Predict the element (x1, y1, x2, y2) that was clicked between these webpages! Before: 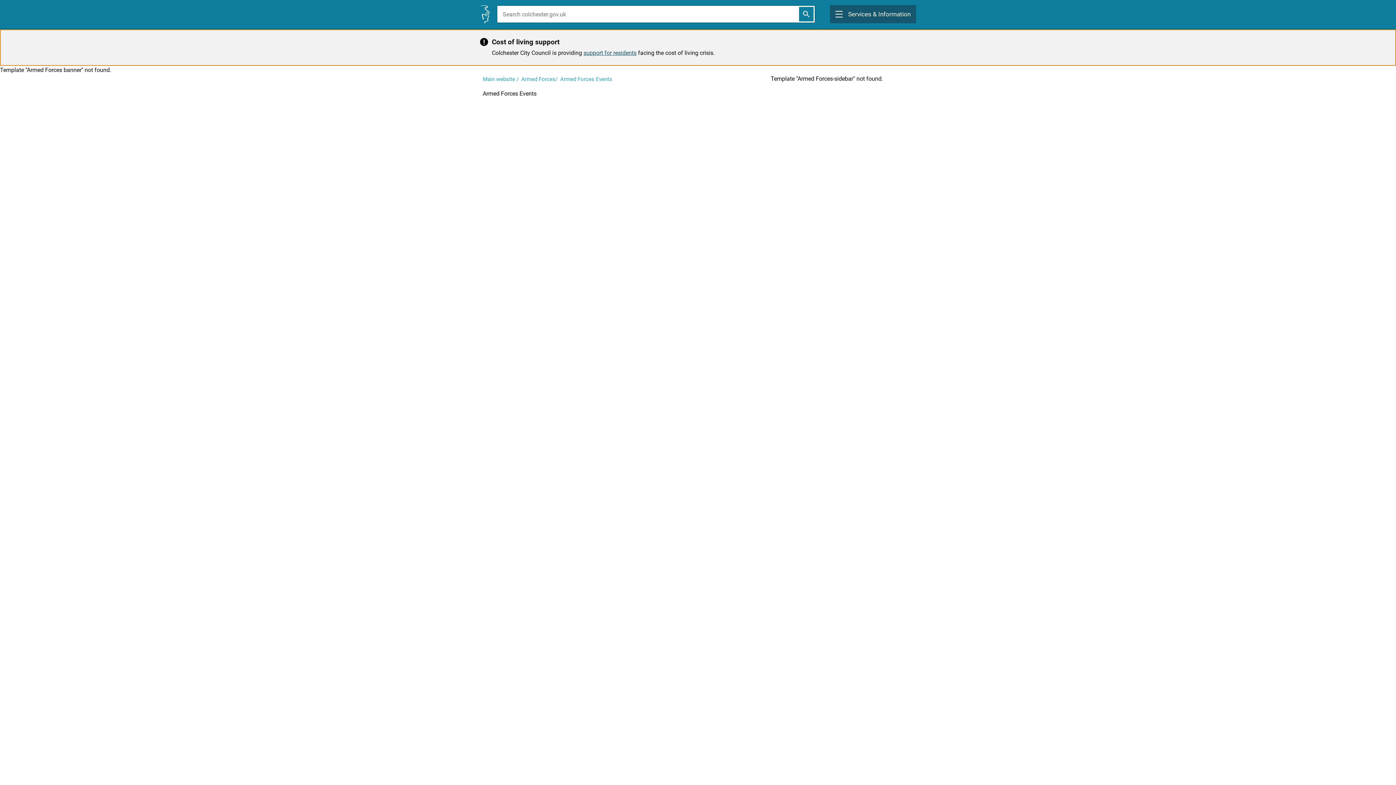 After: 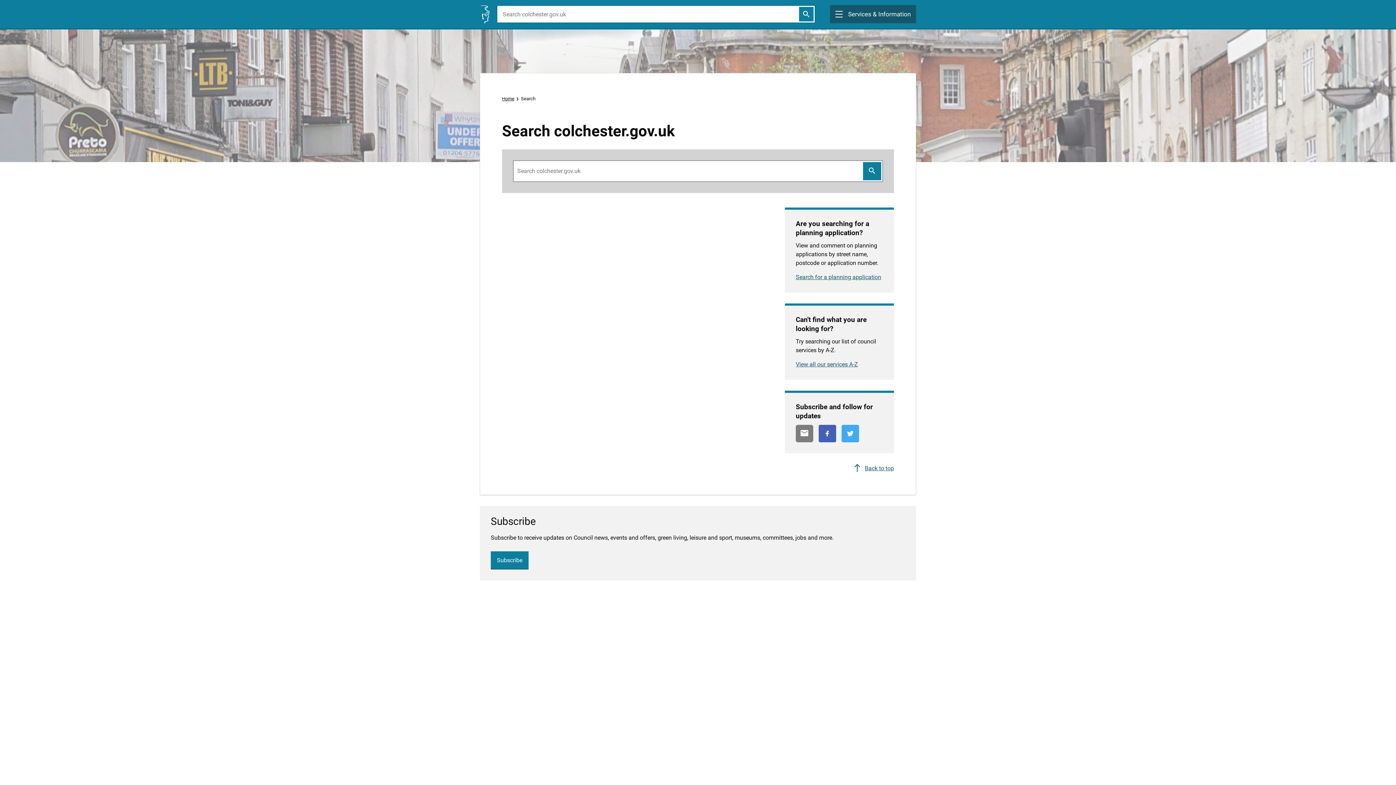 Action: bbox: (799, 6, 813, 21) label: submit